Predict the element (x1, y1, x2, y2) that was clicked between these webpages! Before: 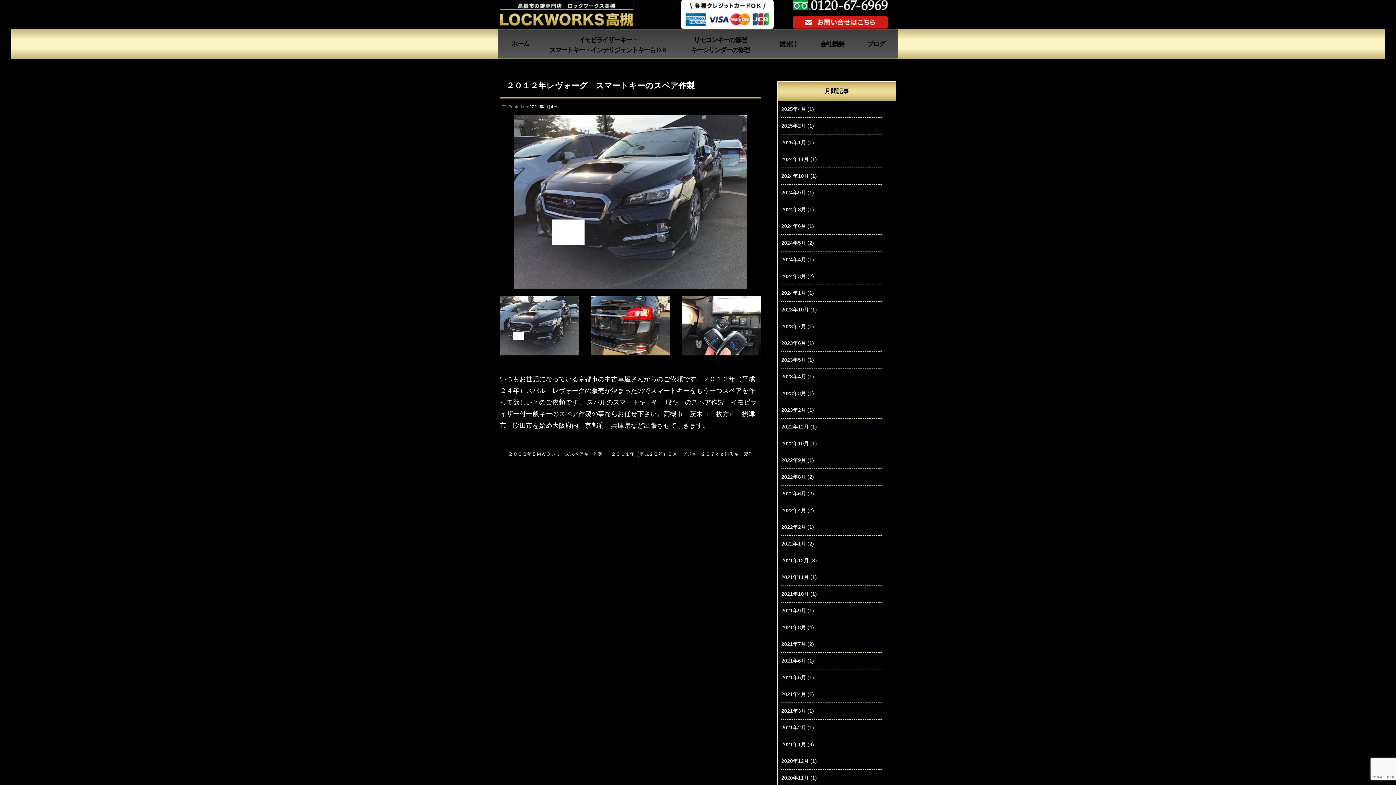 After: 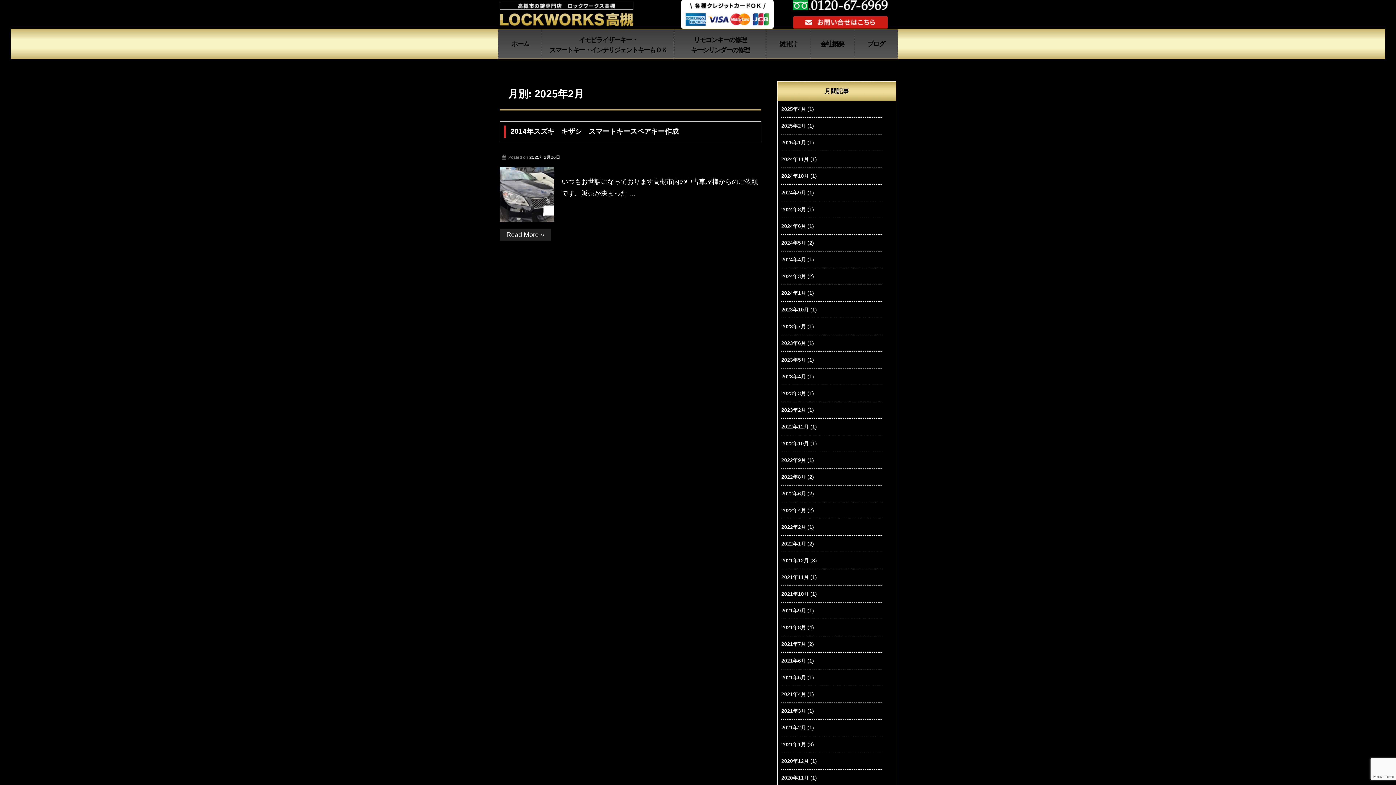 Action: bbox: (781, 122, 806, 128) label: 2025年2月